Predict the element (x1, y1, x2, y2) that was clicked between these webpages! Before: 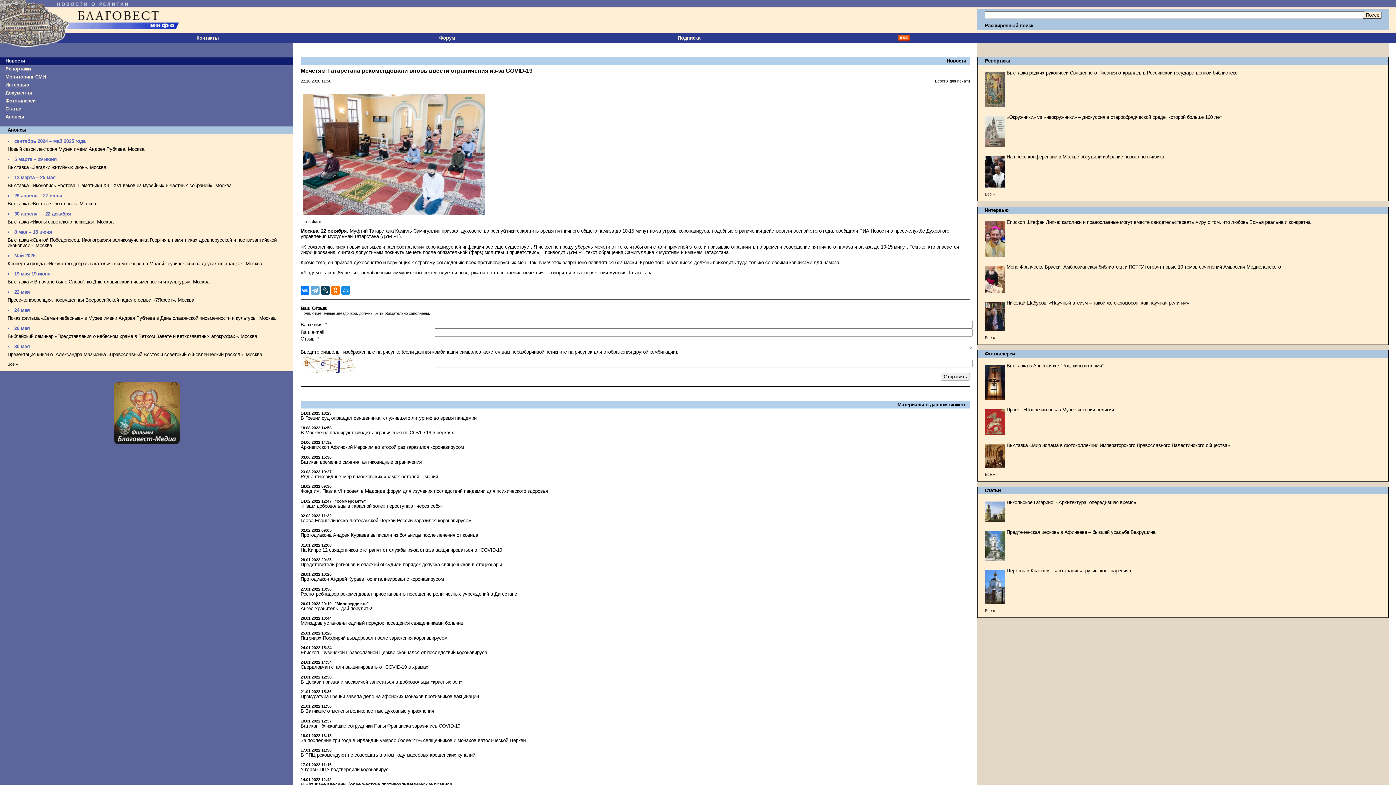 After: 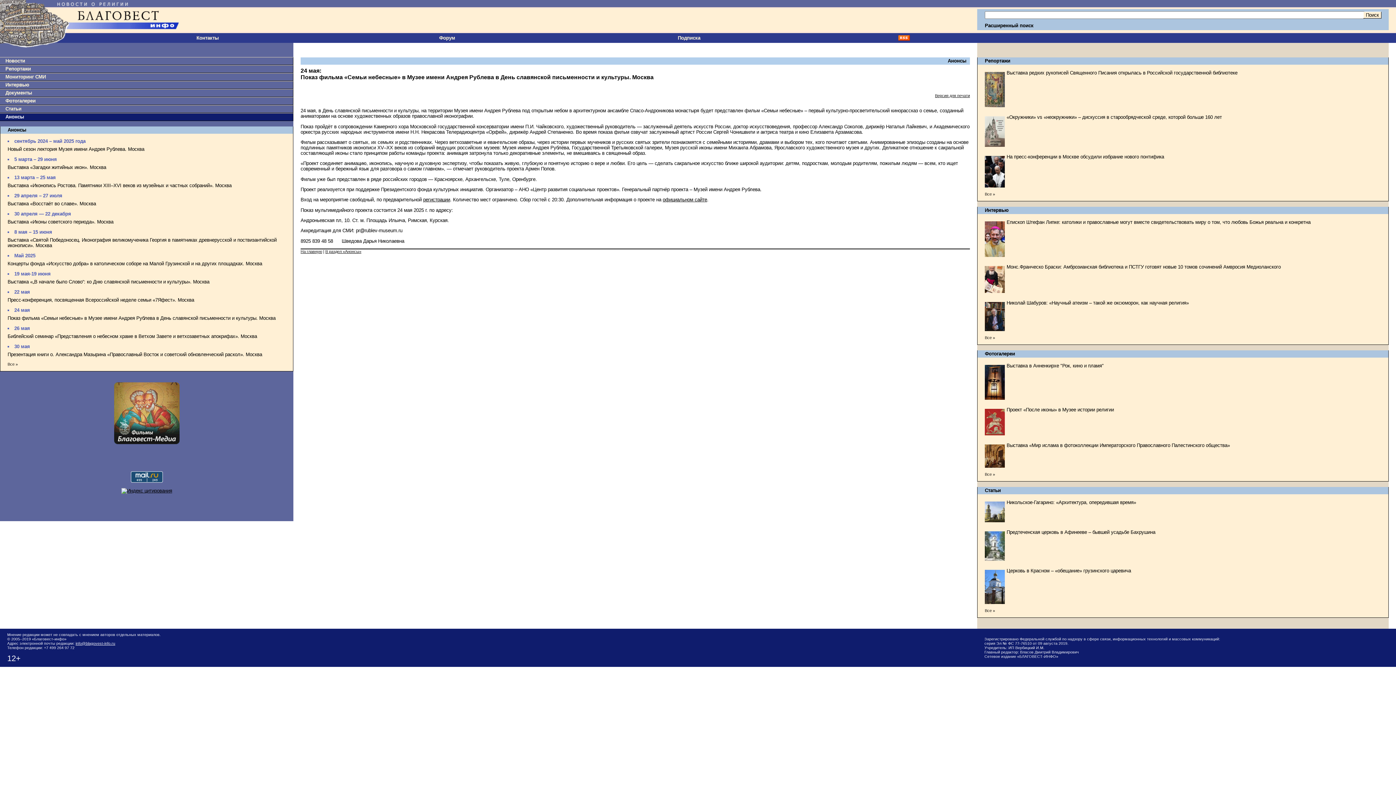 Action: label: Показ фильма «Семьи небесные» в Музее имени Андрея Рублева в День славянской письменности и культуры. Москва bbox: (7, 315, 275, 321)